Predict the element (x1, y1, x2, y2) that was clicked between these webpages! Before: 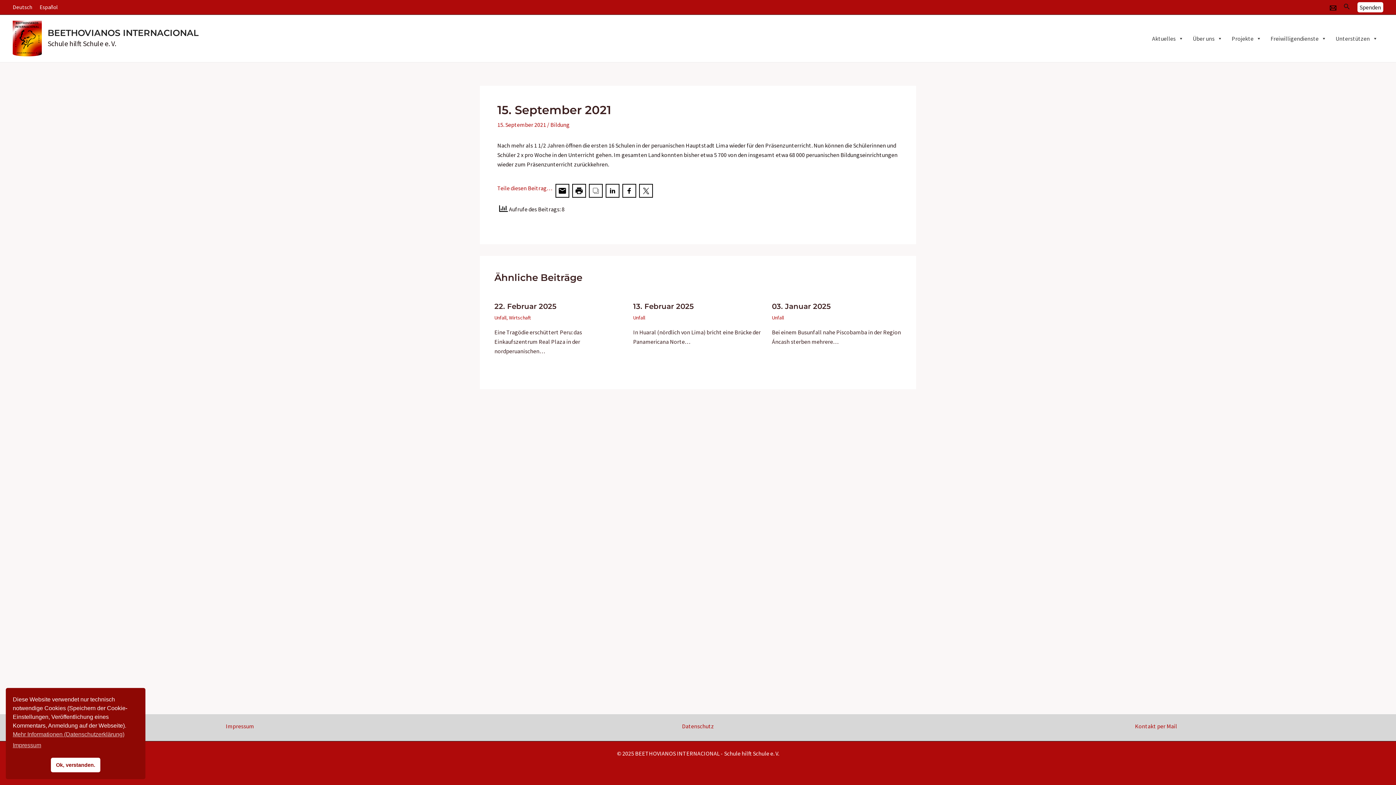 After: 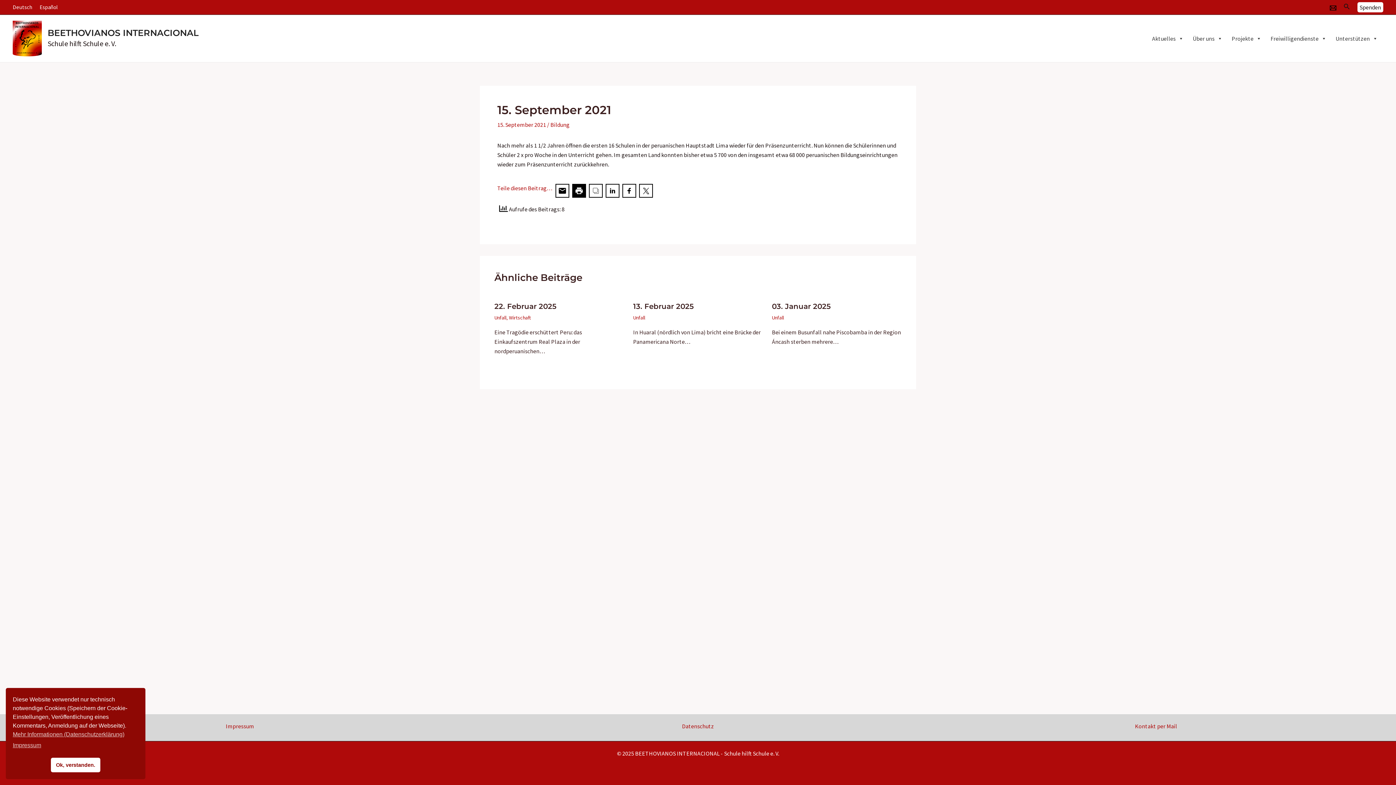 Action: bbox: (572, 184, 586, 197)